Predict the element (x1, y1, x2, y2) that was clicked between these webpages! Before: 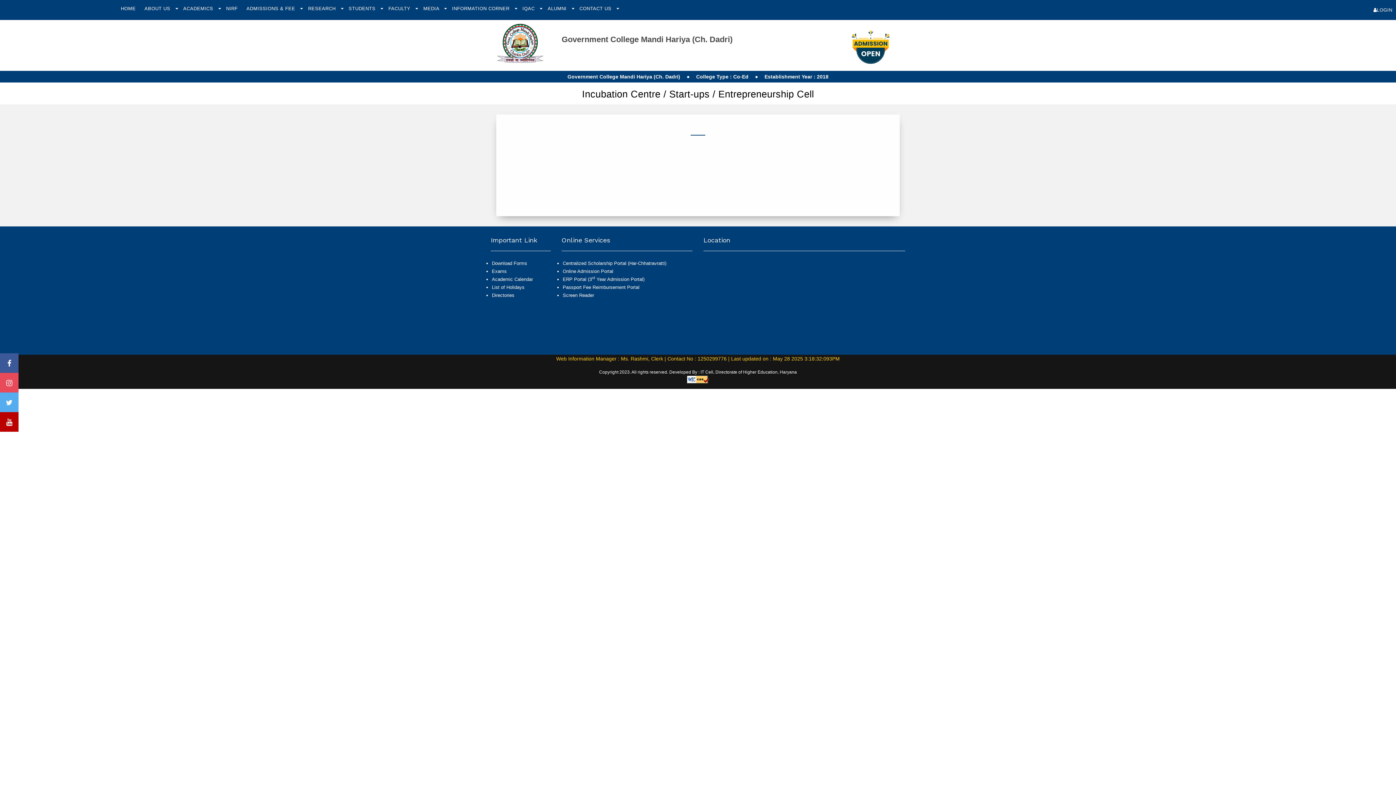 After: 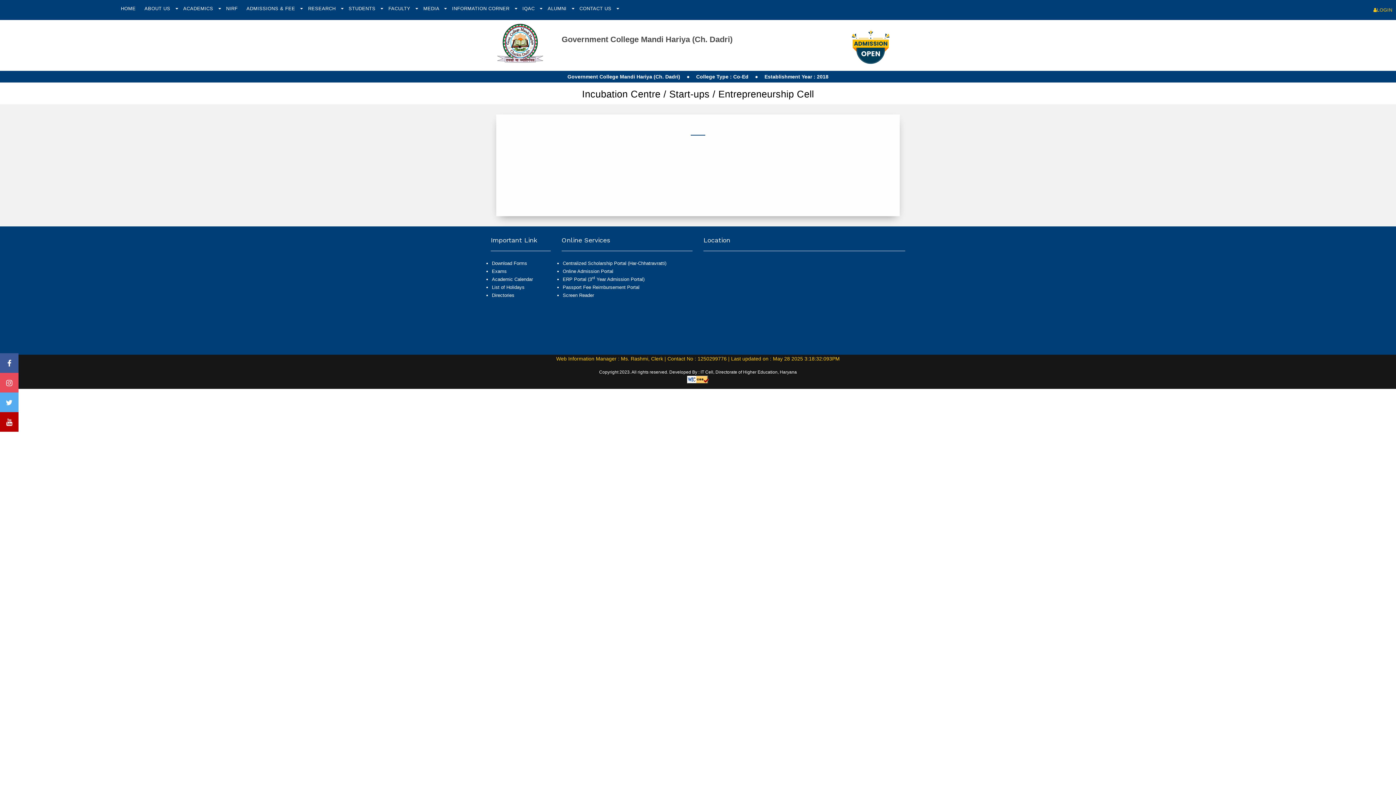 Action: label: LOGIN bbox: (1370, 2, 1396, 17)